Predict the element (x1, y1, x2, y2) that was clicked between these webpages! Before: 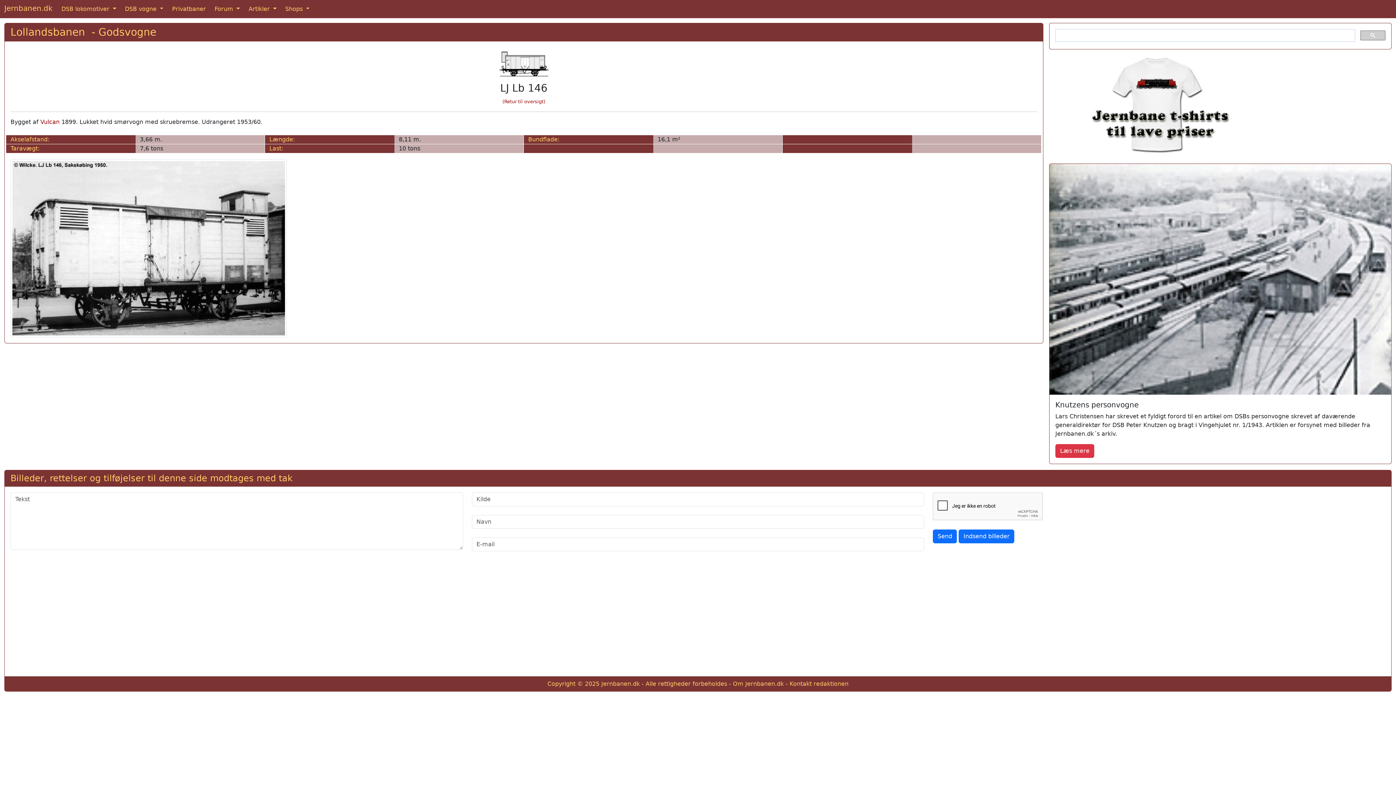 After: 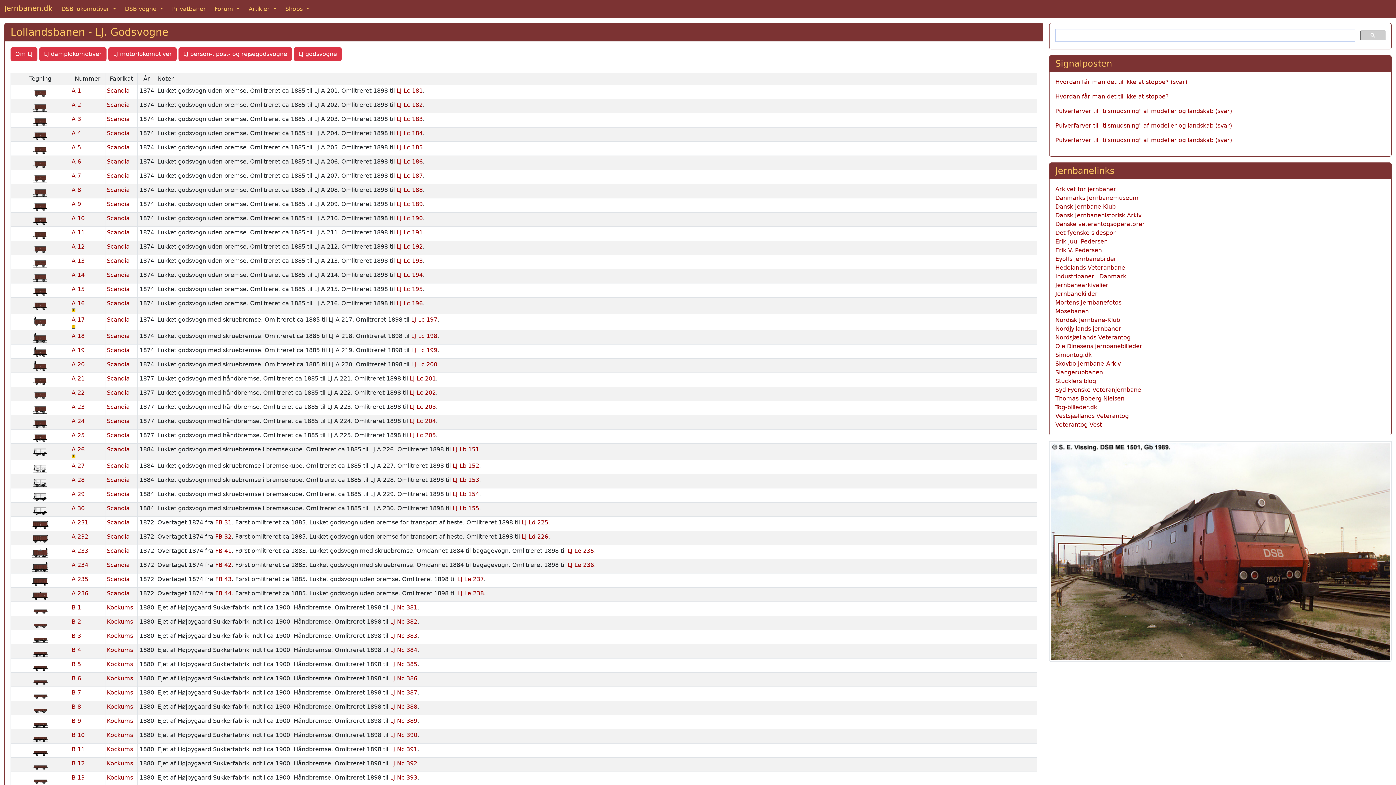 Action: bbox: (502, 99, 545, 104) label: (Retur til oversigt)